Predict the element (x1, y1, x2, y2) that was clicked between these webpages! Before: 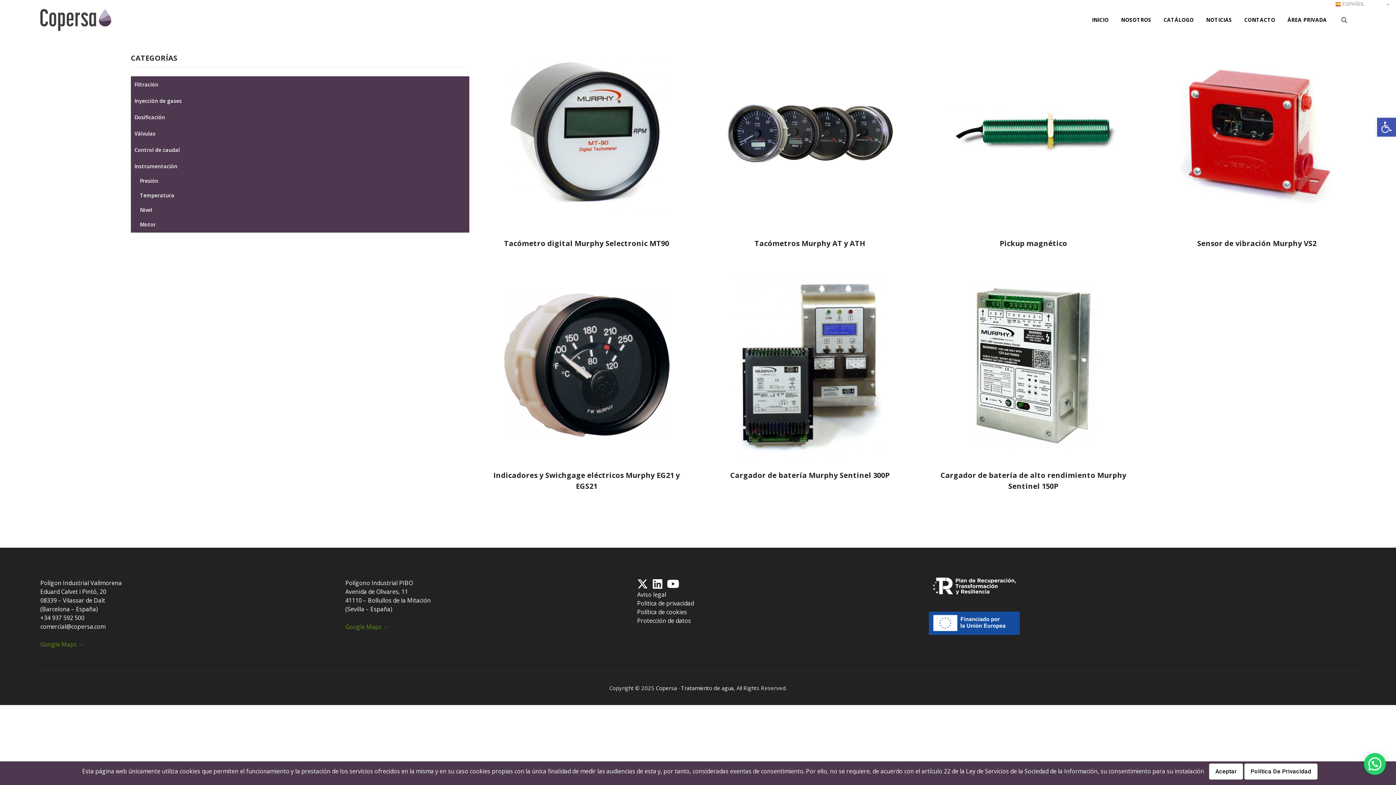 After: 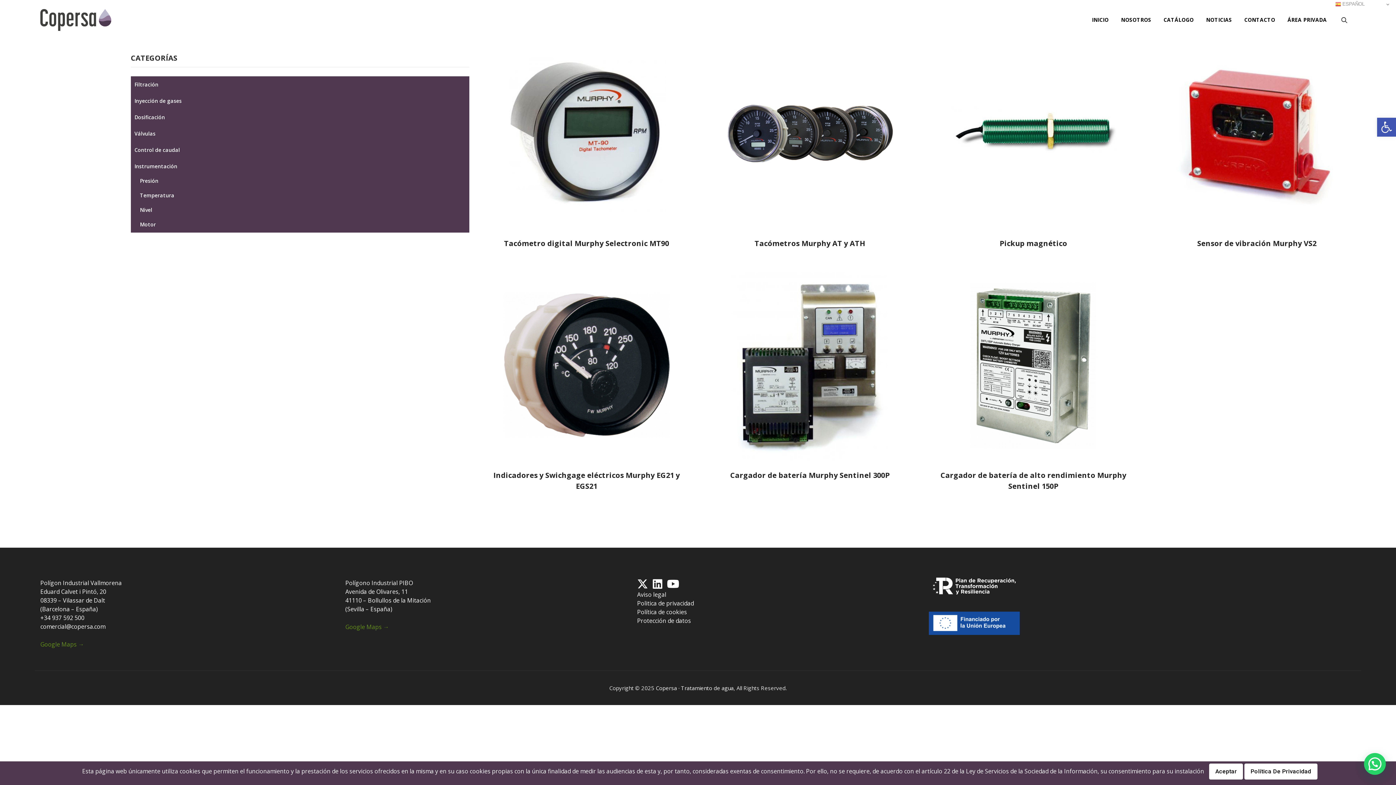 Action: bbox: (652, 579, 663, 590)